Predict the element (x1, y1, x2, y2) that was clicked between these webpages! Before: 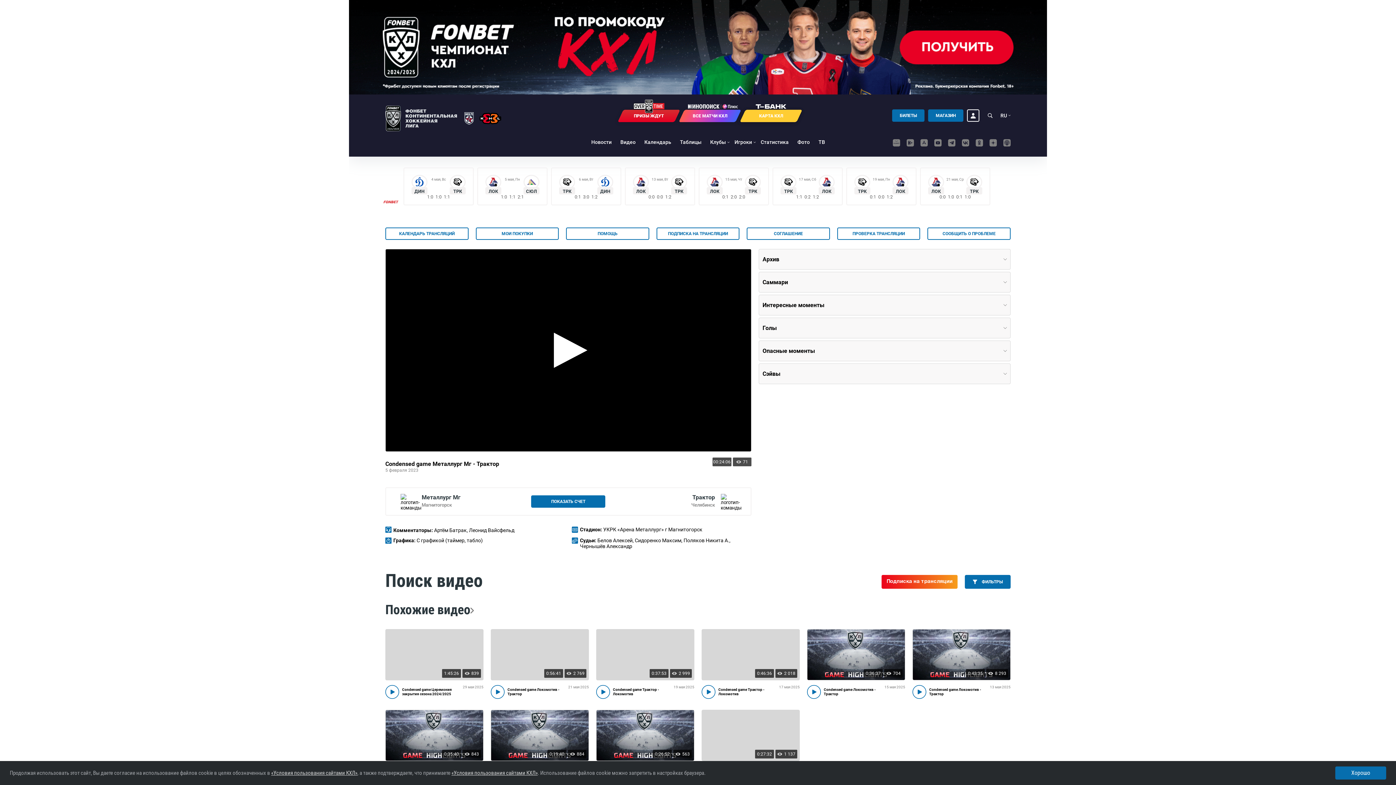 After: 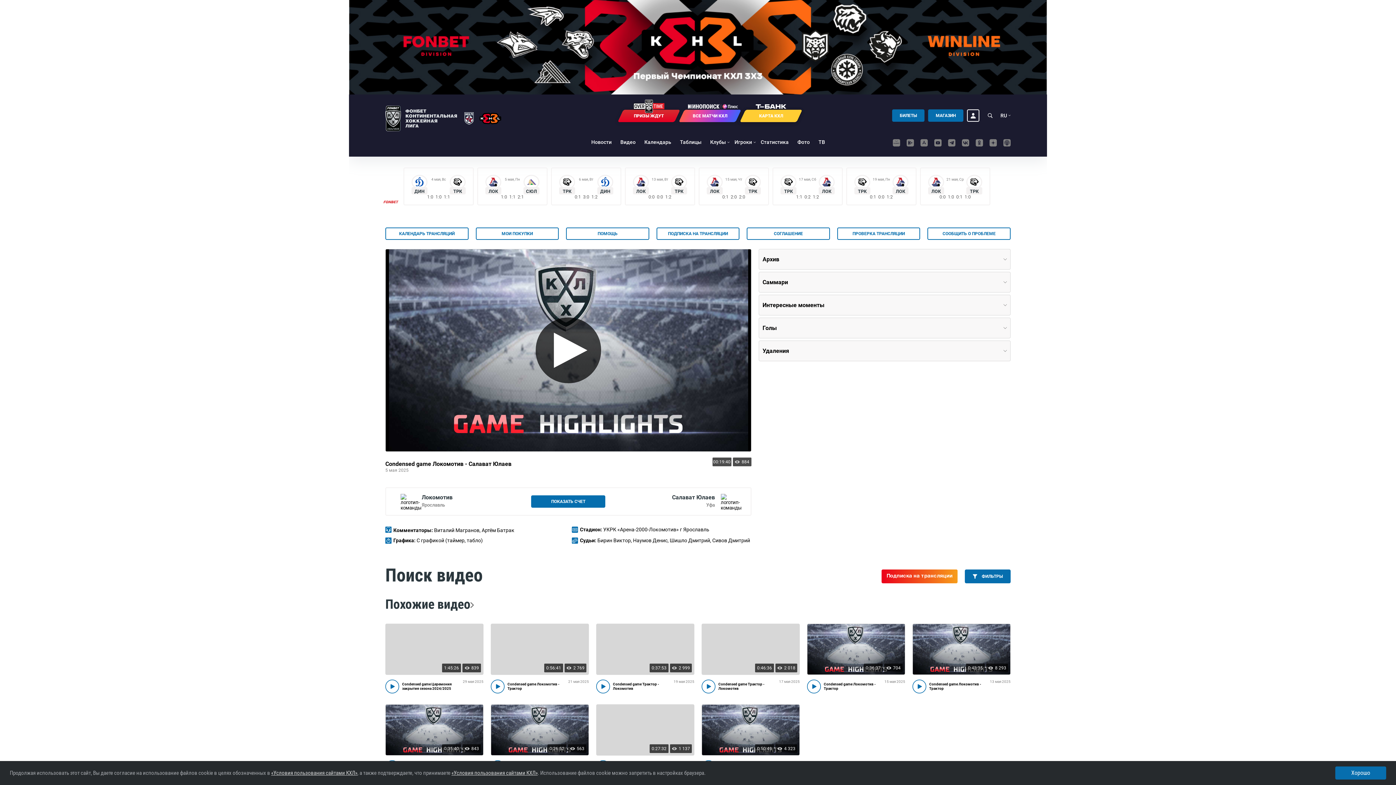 Action: bbox: (490, 710, 589, 761) label: 0:19:40

884